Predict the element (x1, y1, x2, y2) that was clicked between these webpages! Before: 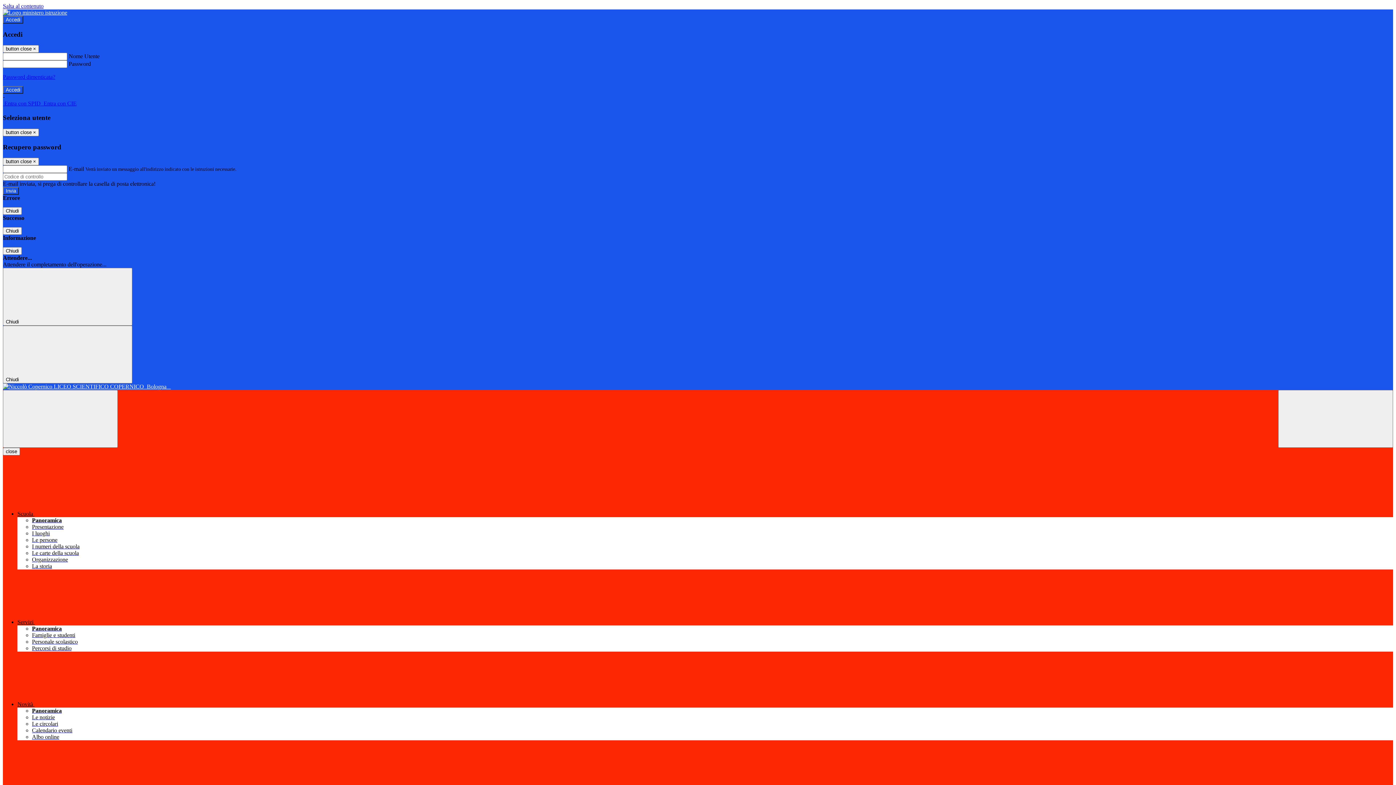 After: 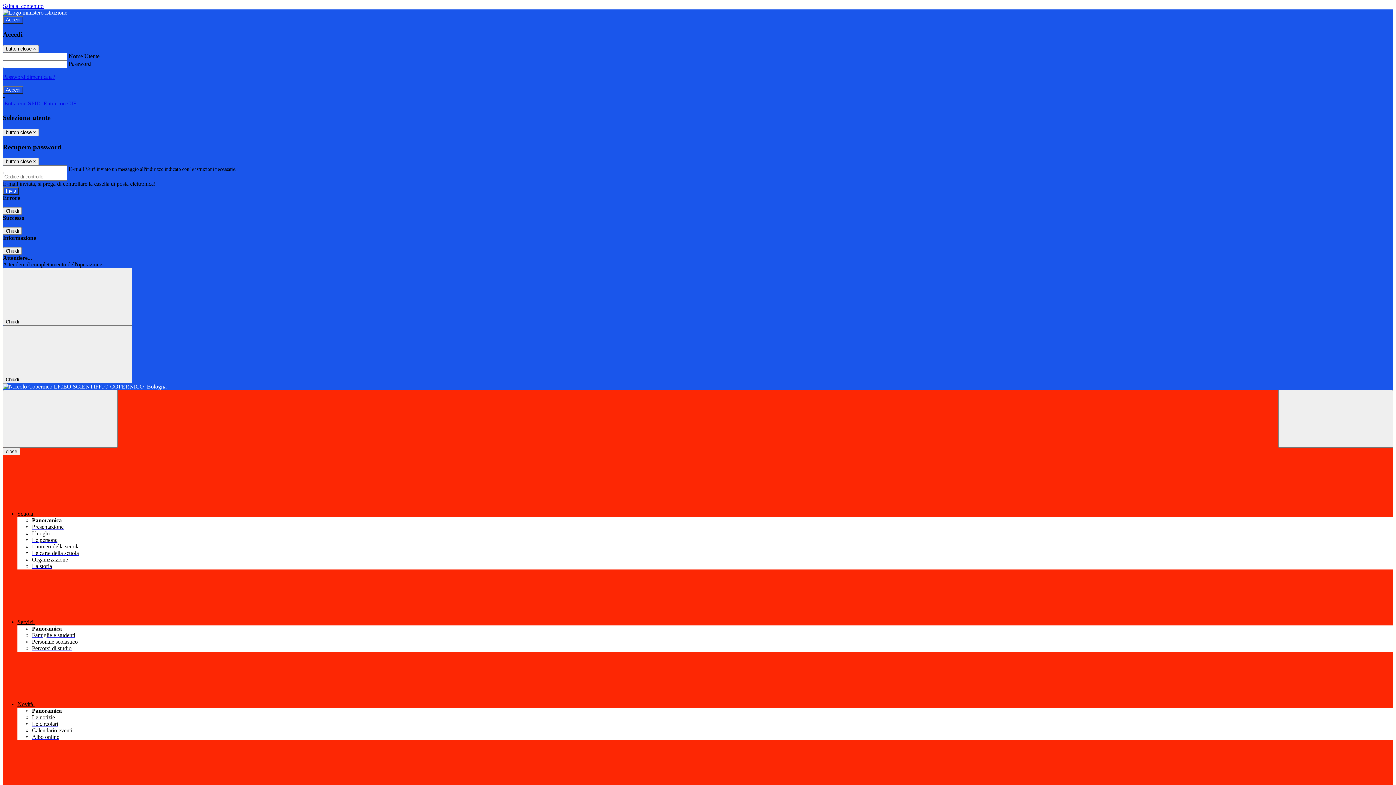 Action: bbox: (32, 714, 54, 720) label: Le notizie